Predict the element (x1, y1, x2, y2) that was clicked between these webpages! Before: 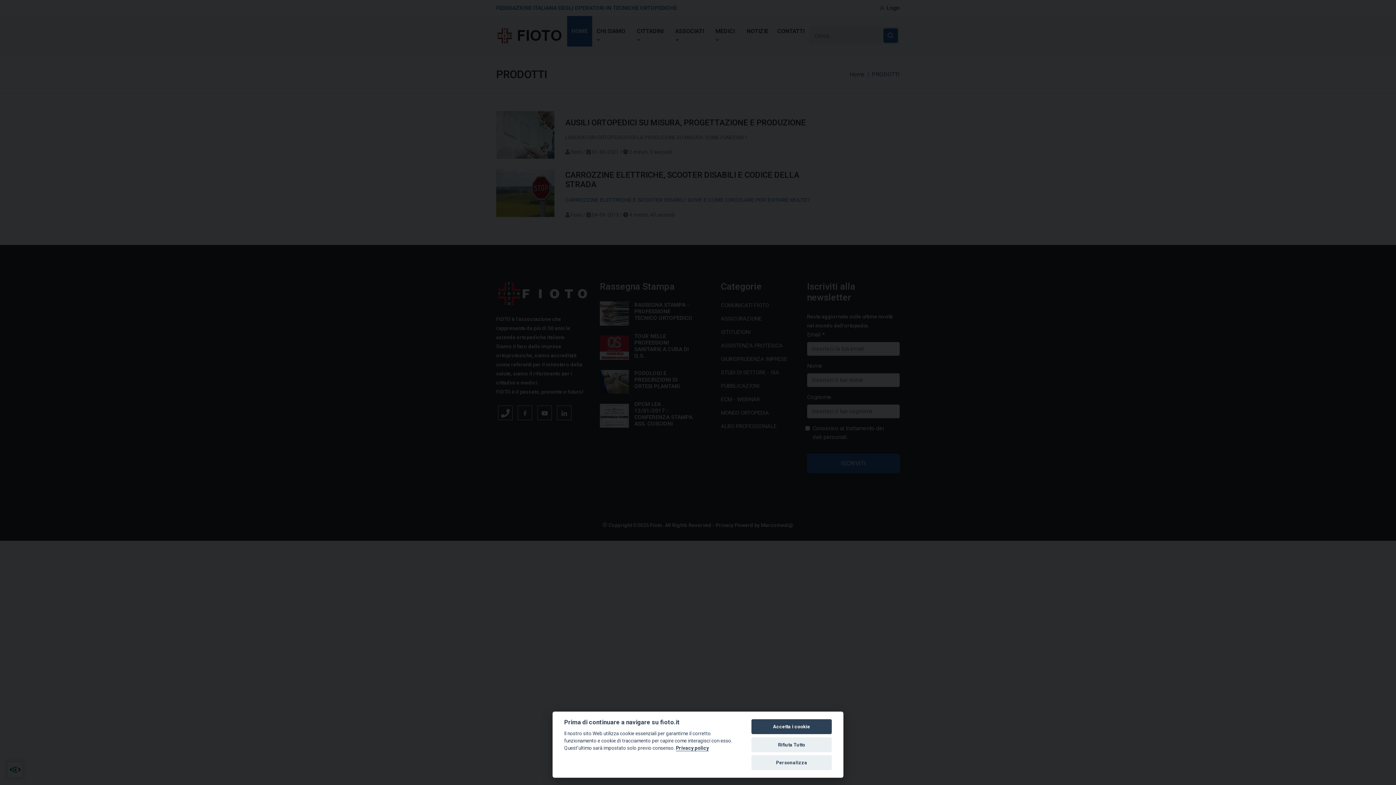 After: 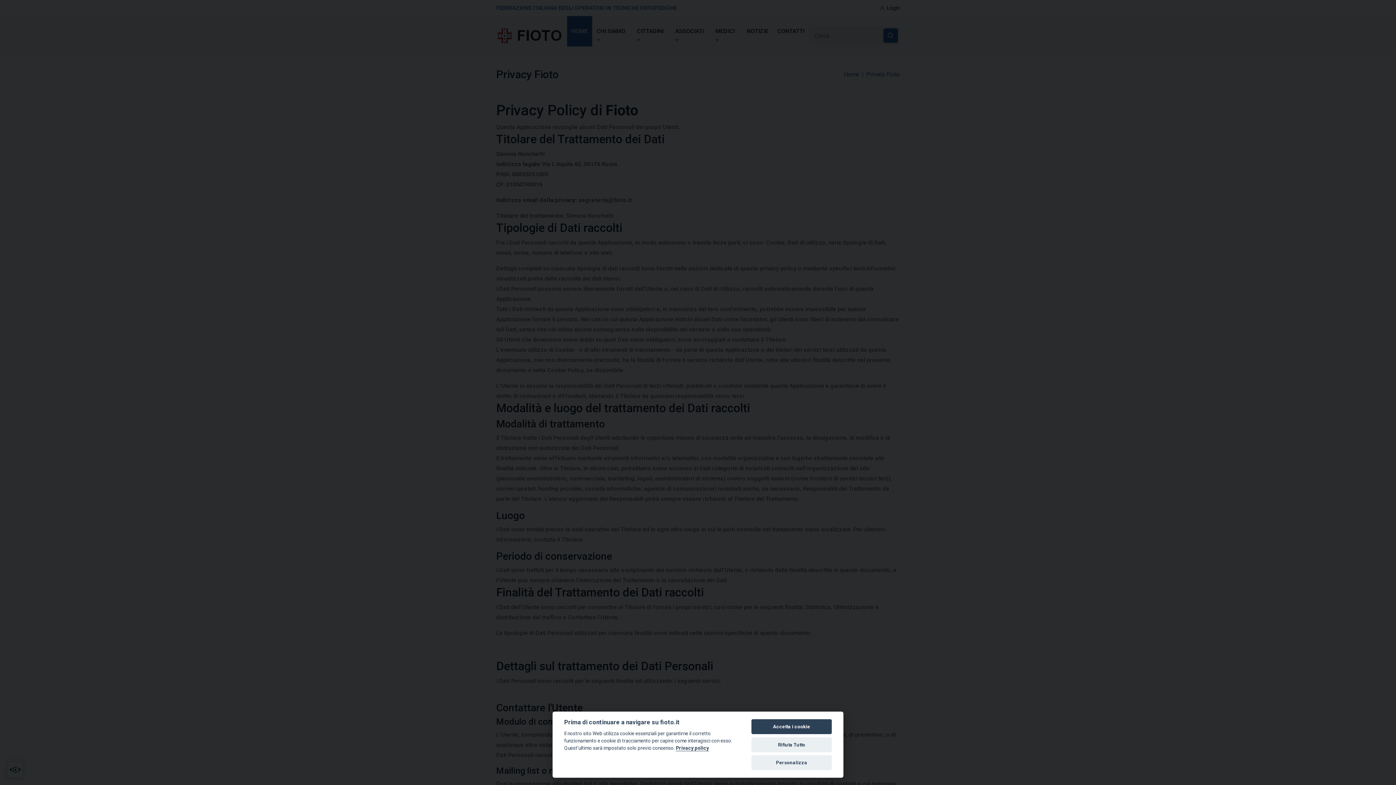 Action: label: Privacy policy bbox: (676, 745, 709, 751)